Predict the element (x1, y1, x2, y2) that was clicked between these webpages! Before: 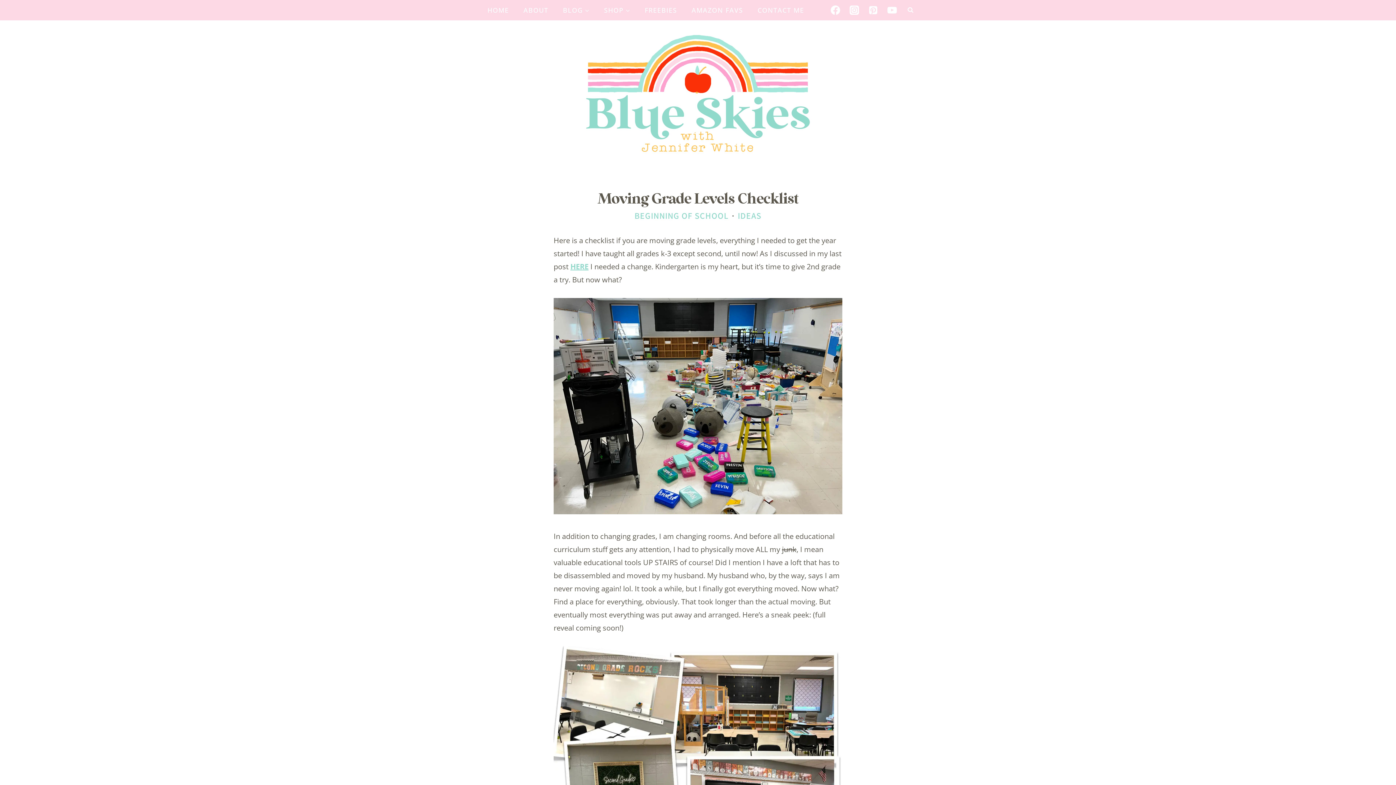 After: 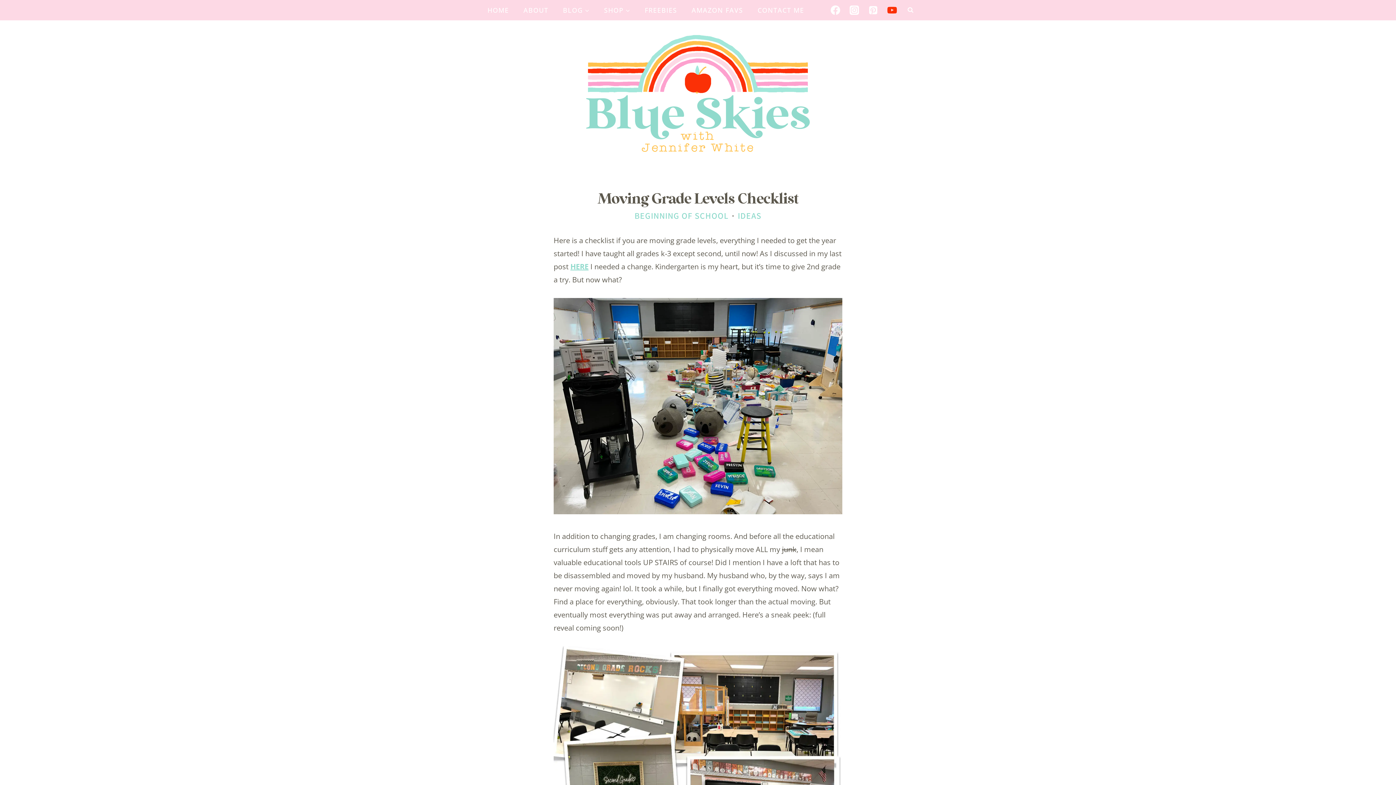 Action: bbox: (883, 0, 901, 19) label: YouTube